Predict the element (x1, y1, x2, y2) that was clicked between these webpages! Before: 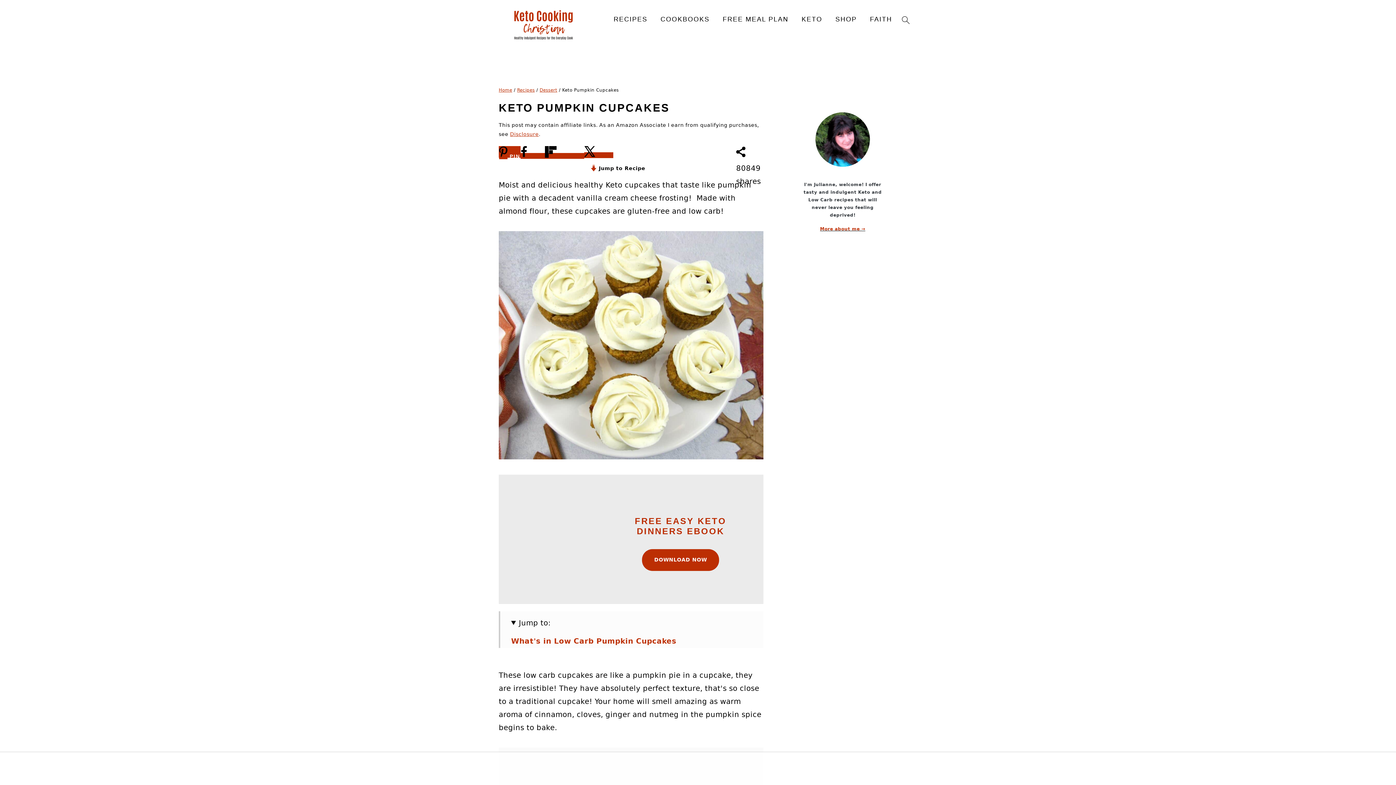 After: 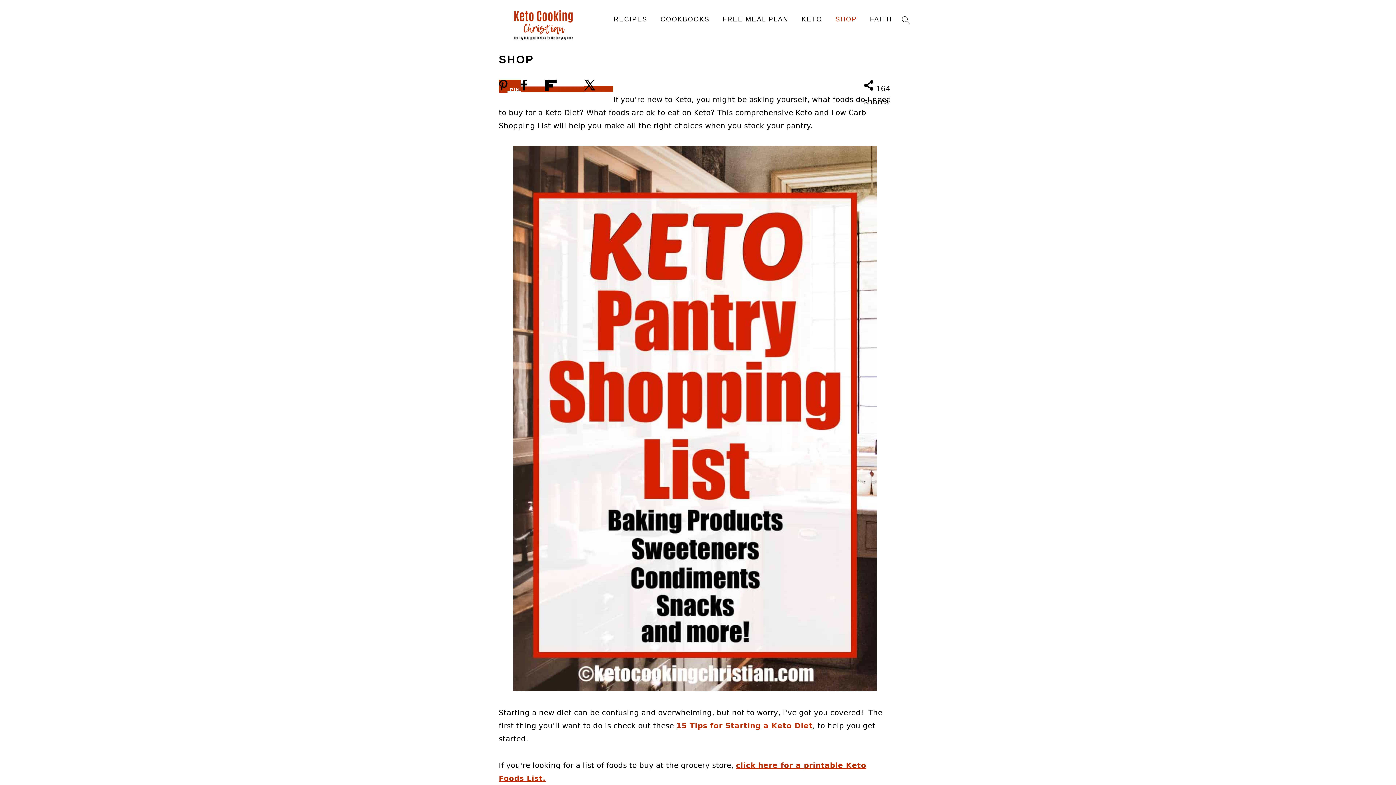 Action: label: SHOP bbox: (830, 7, 862, 31)